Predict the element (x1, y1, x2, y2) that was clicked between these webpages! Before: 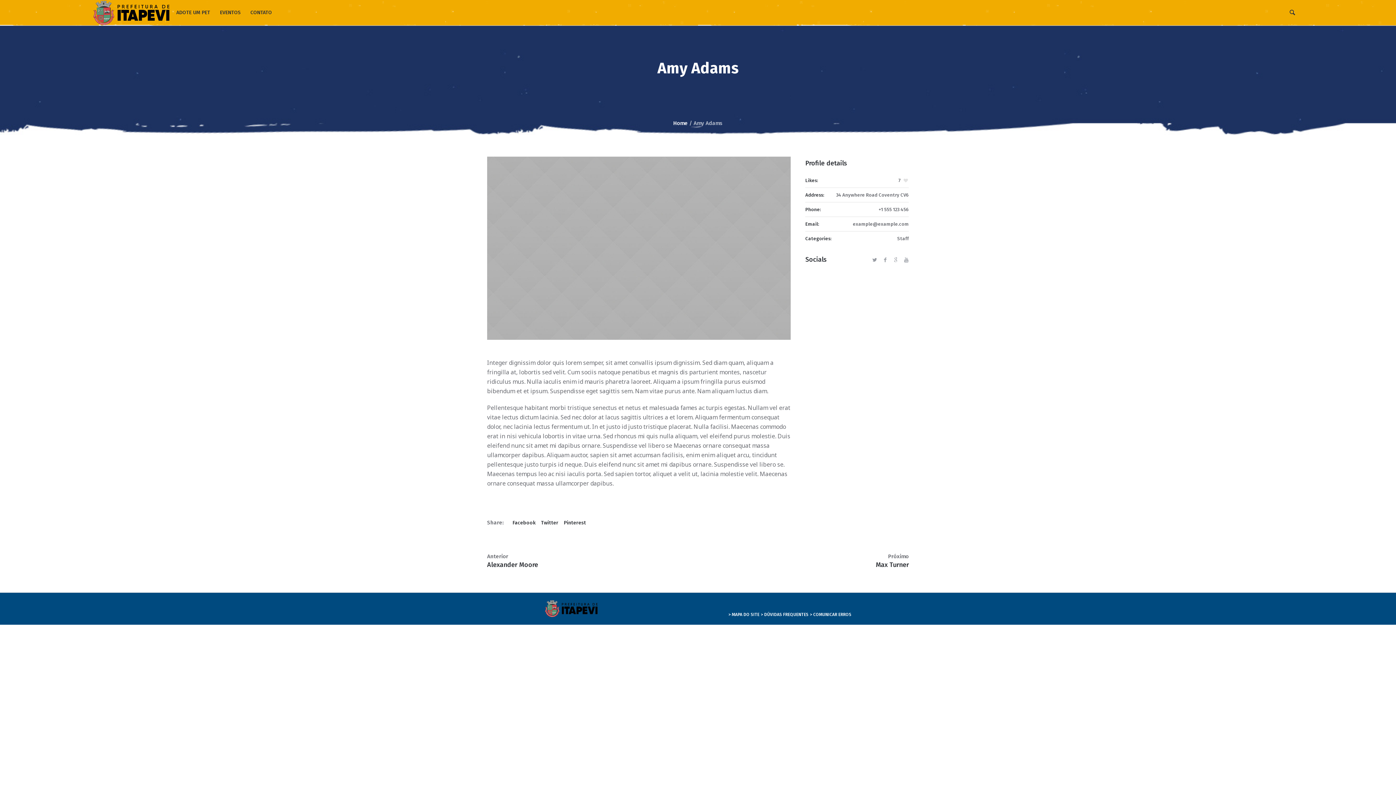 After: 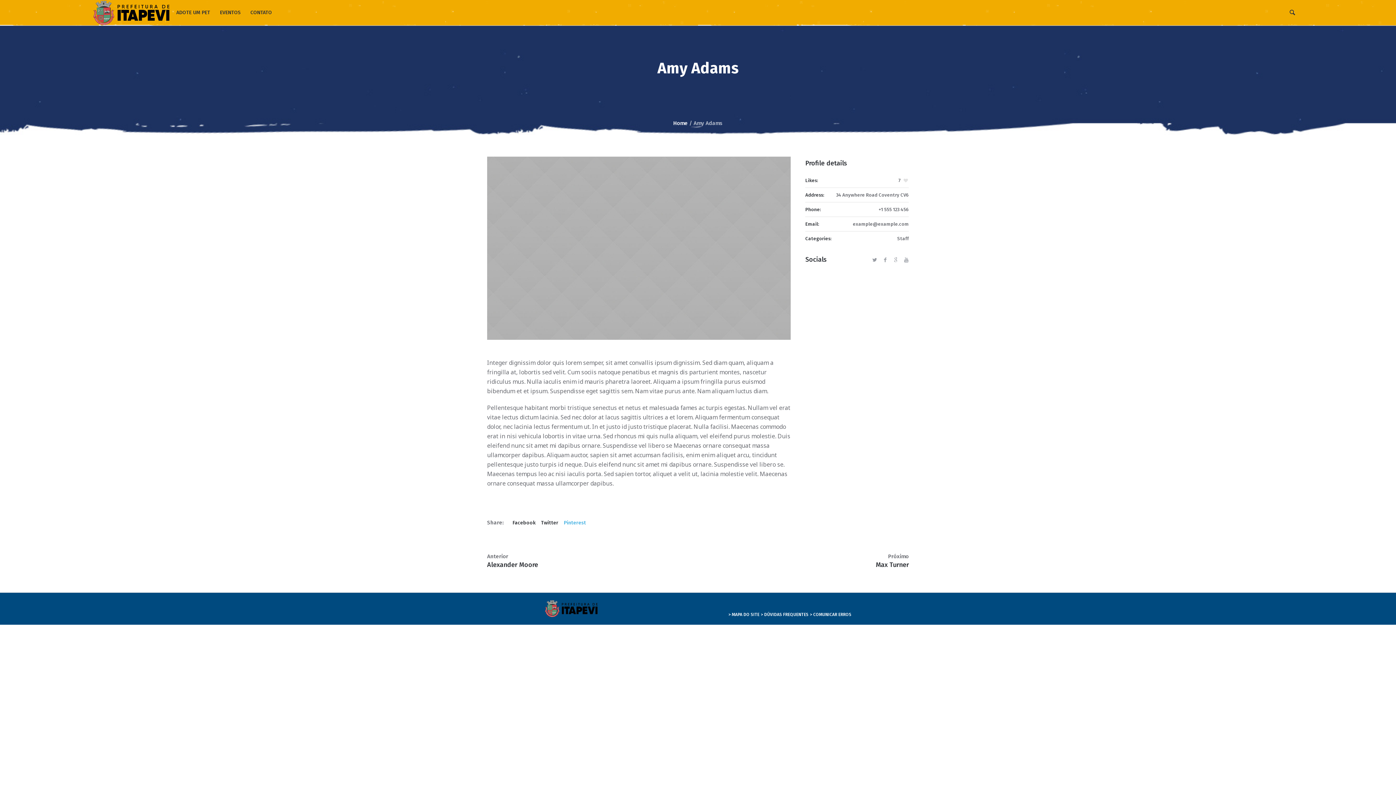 Action: label: Pinterest bbox: (564, 519, 586, 527)